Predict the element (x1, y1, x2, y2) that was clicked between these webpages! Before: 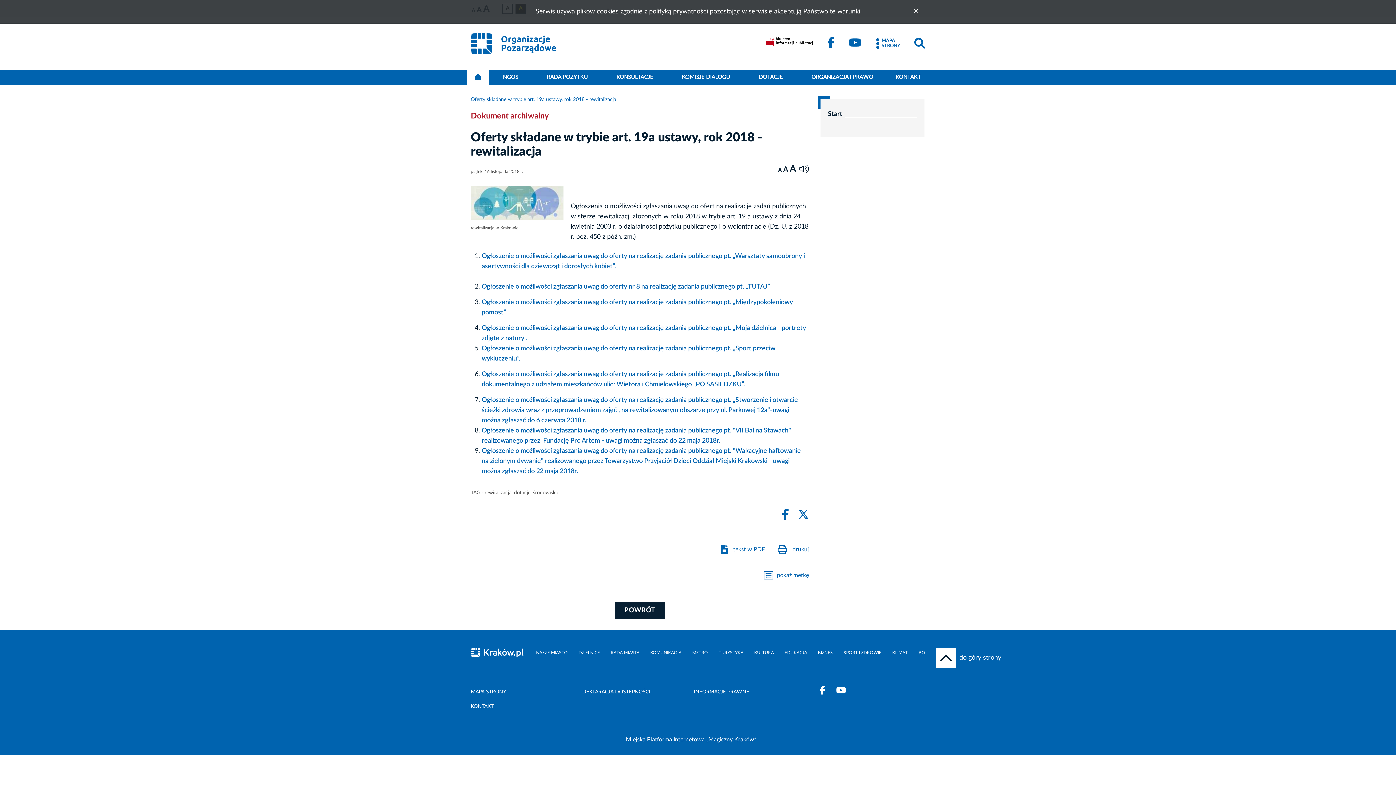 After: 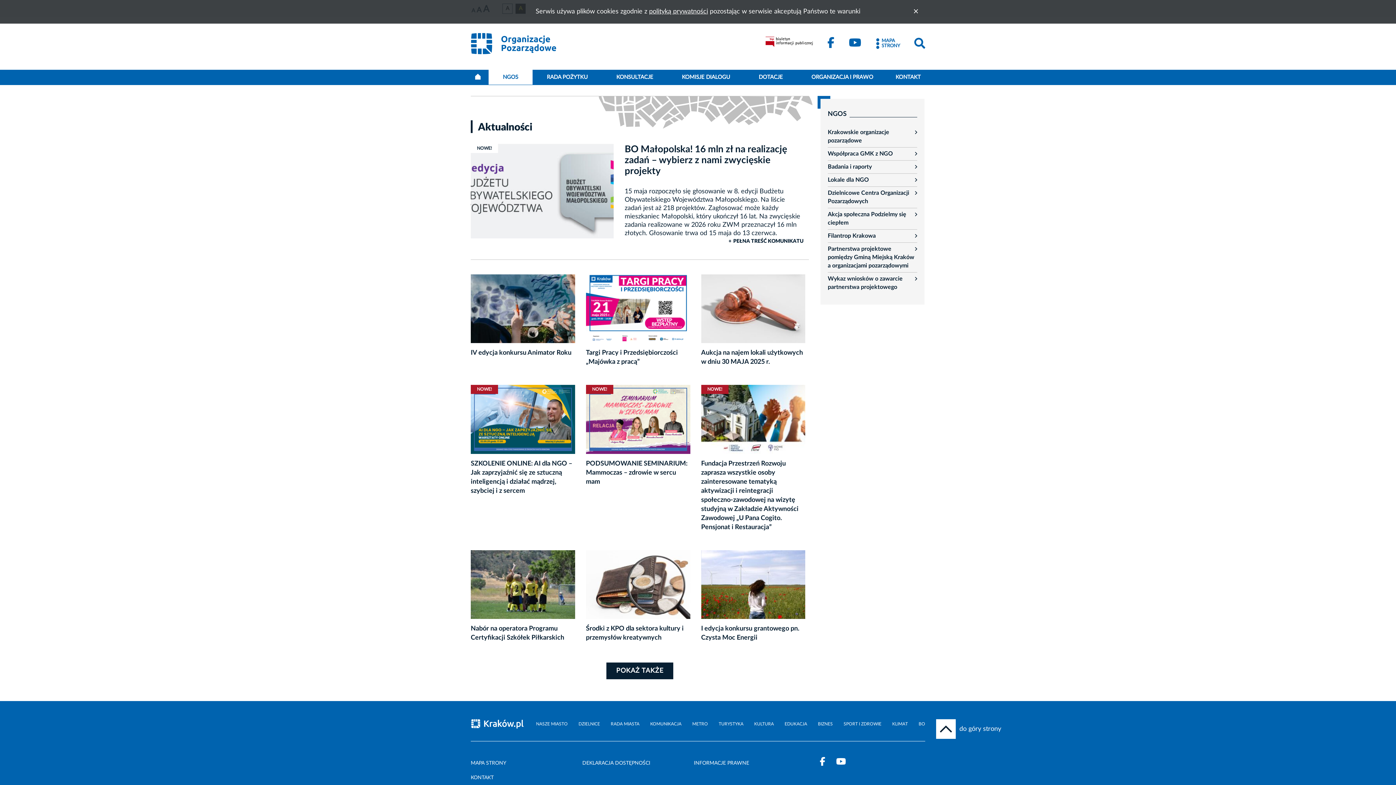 Action: label: NGOS bbox: (488, 69, 532, 85)